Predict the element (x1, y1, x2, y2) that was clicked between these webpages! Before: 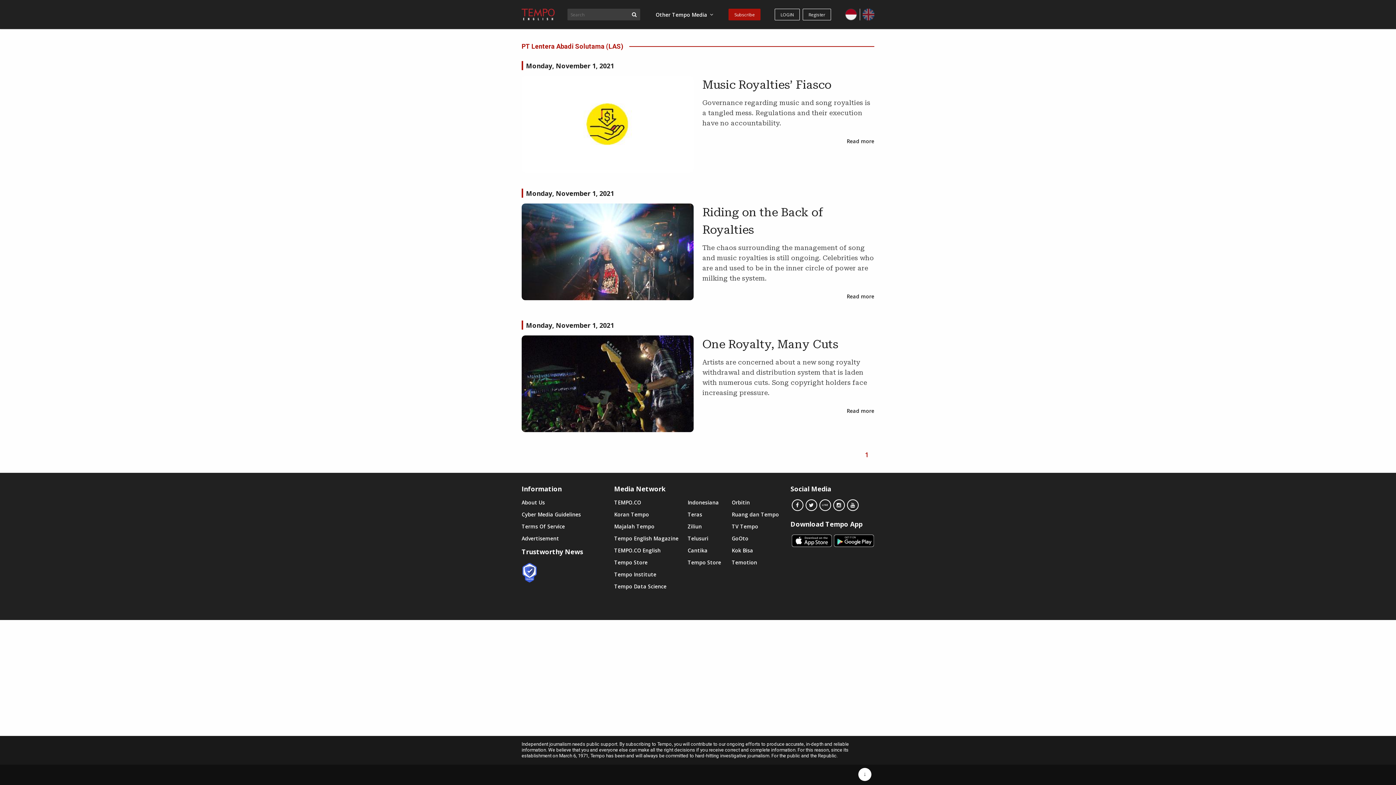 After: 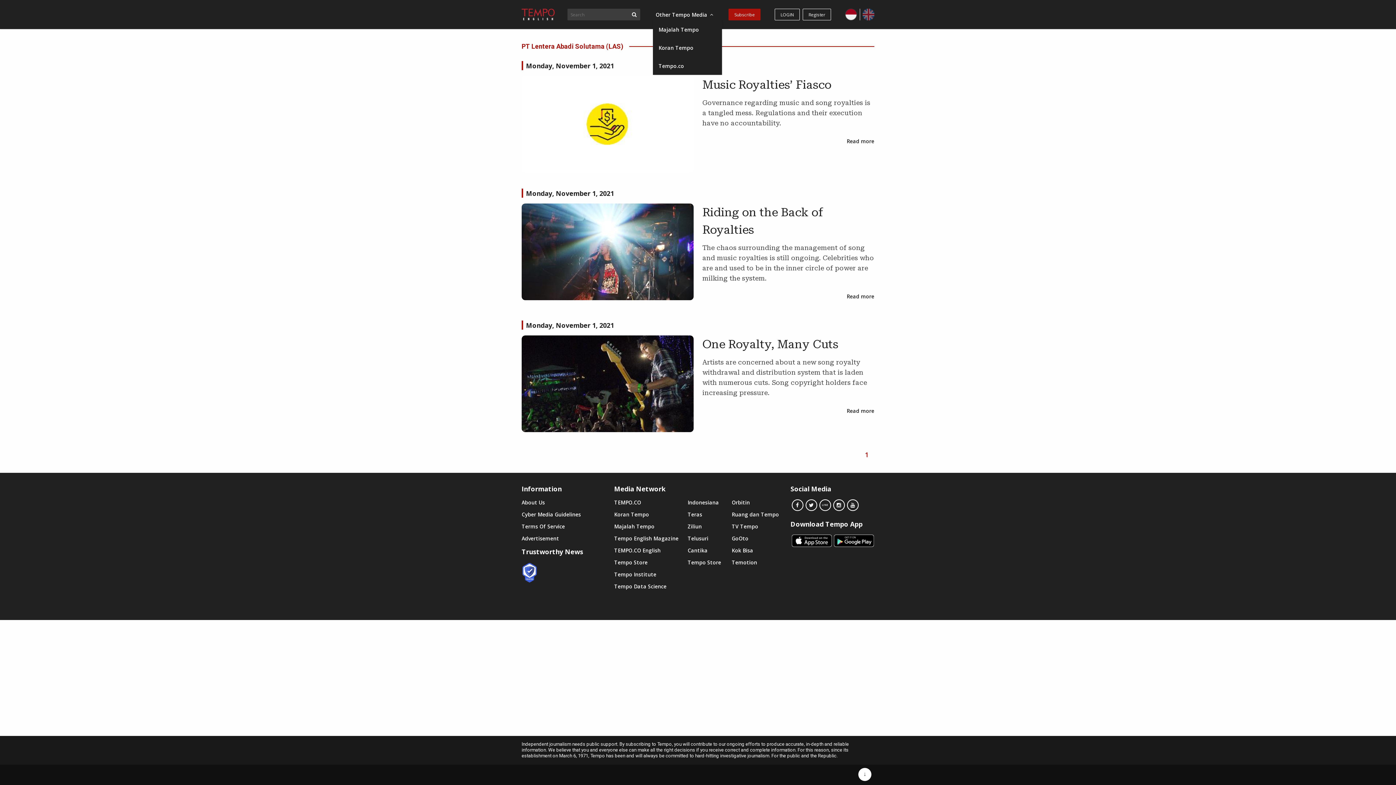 Action: label: Other Tempo Media bbox: (652, 8, 716, 20)